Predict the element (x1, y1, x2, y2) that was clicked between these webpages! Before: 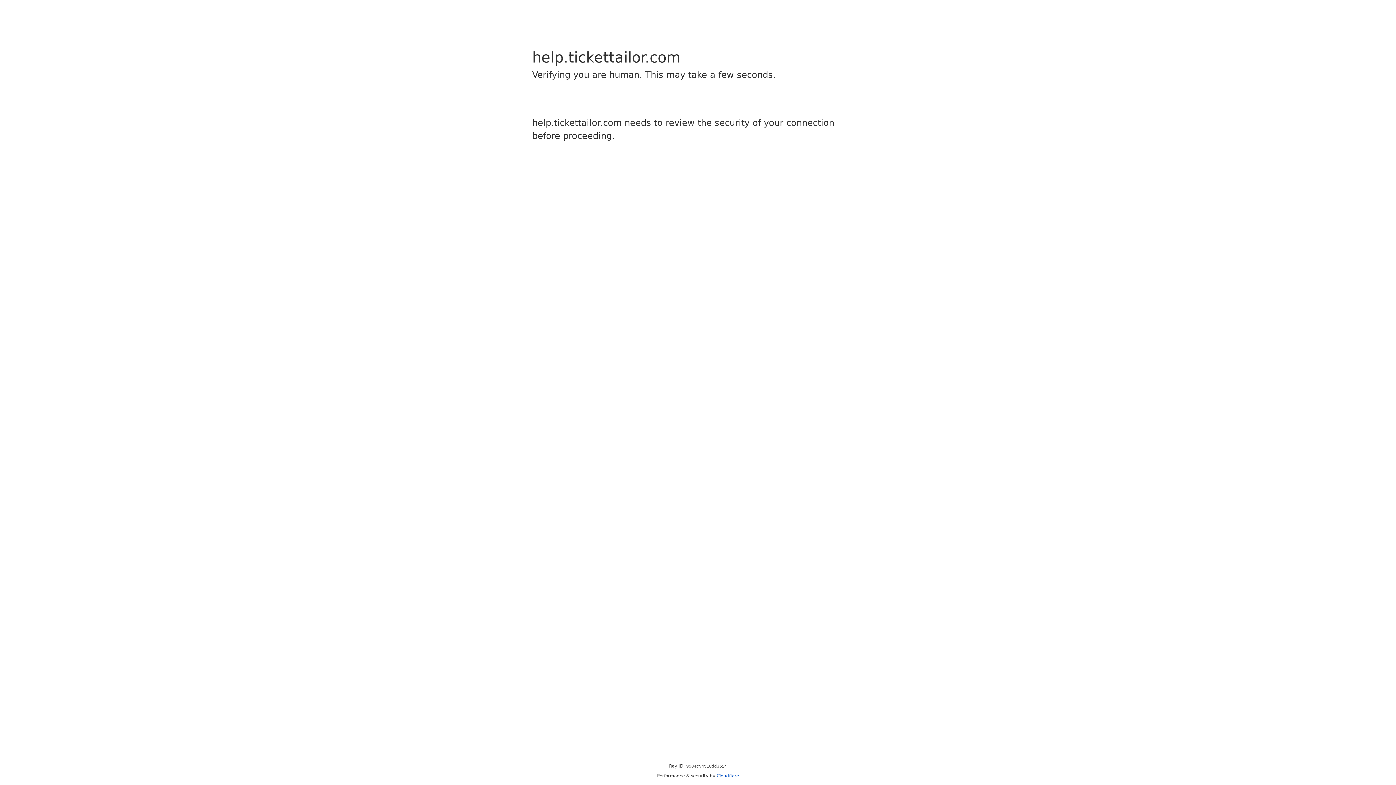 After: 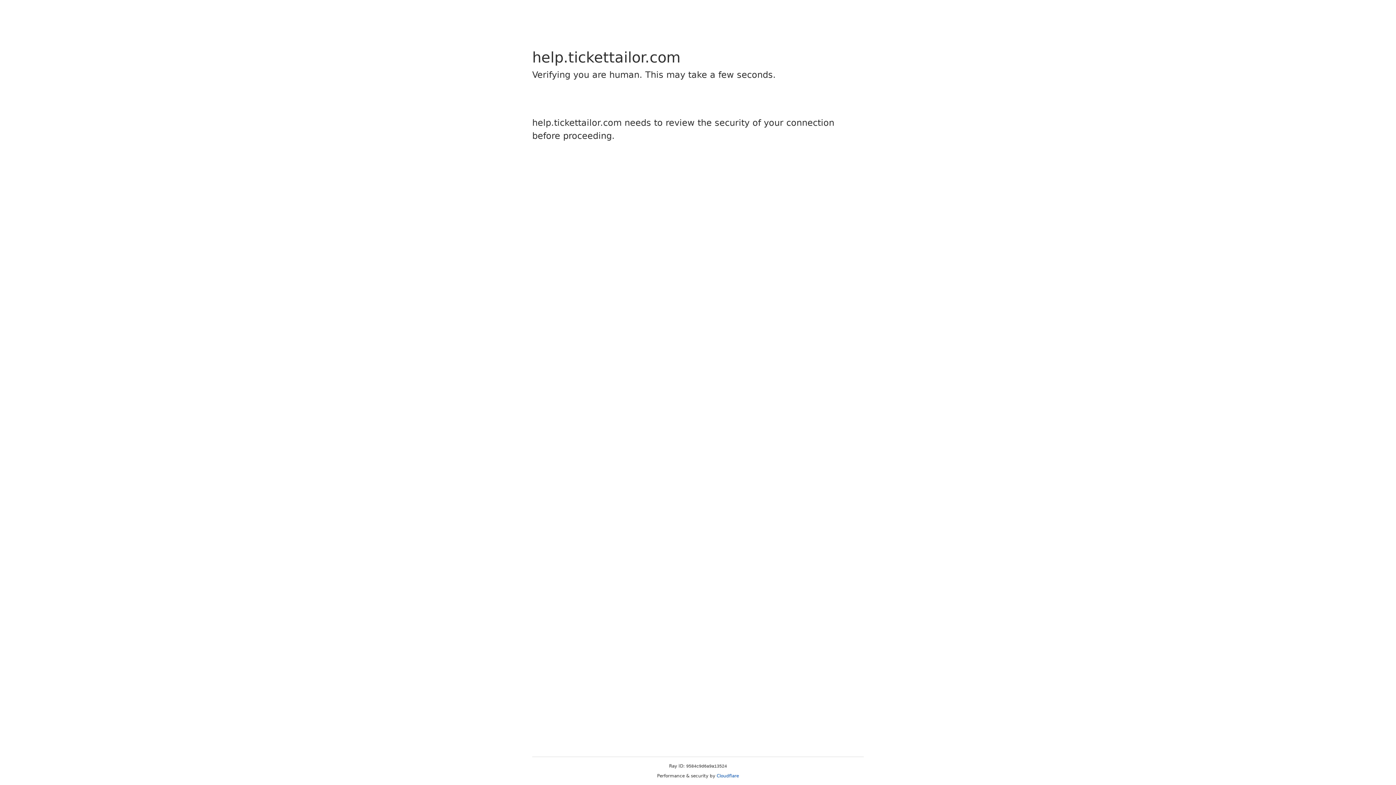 Action: label: Cloudflare bbox: (716, 773, 739, 778)